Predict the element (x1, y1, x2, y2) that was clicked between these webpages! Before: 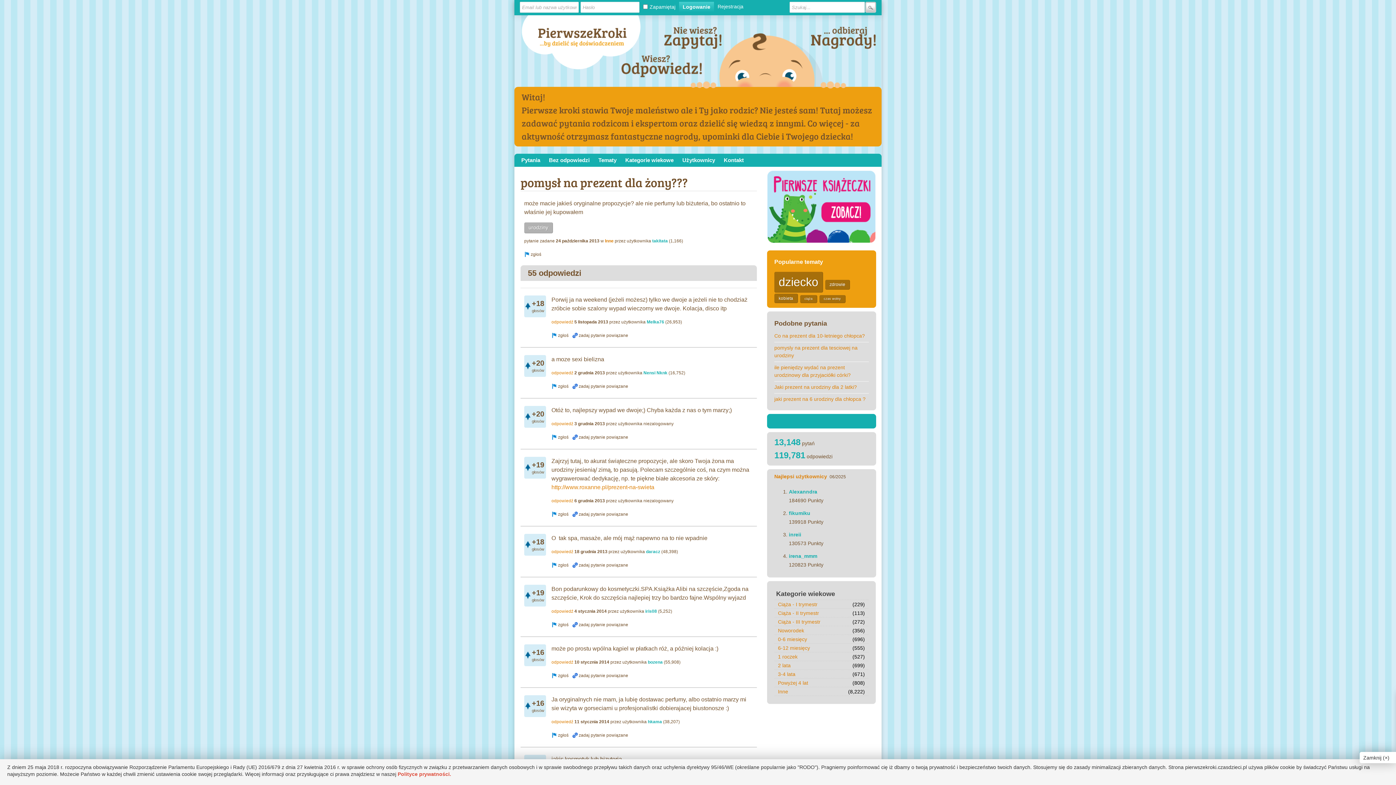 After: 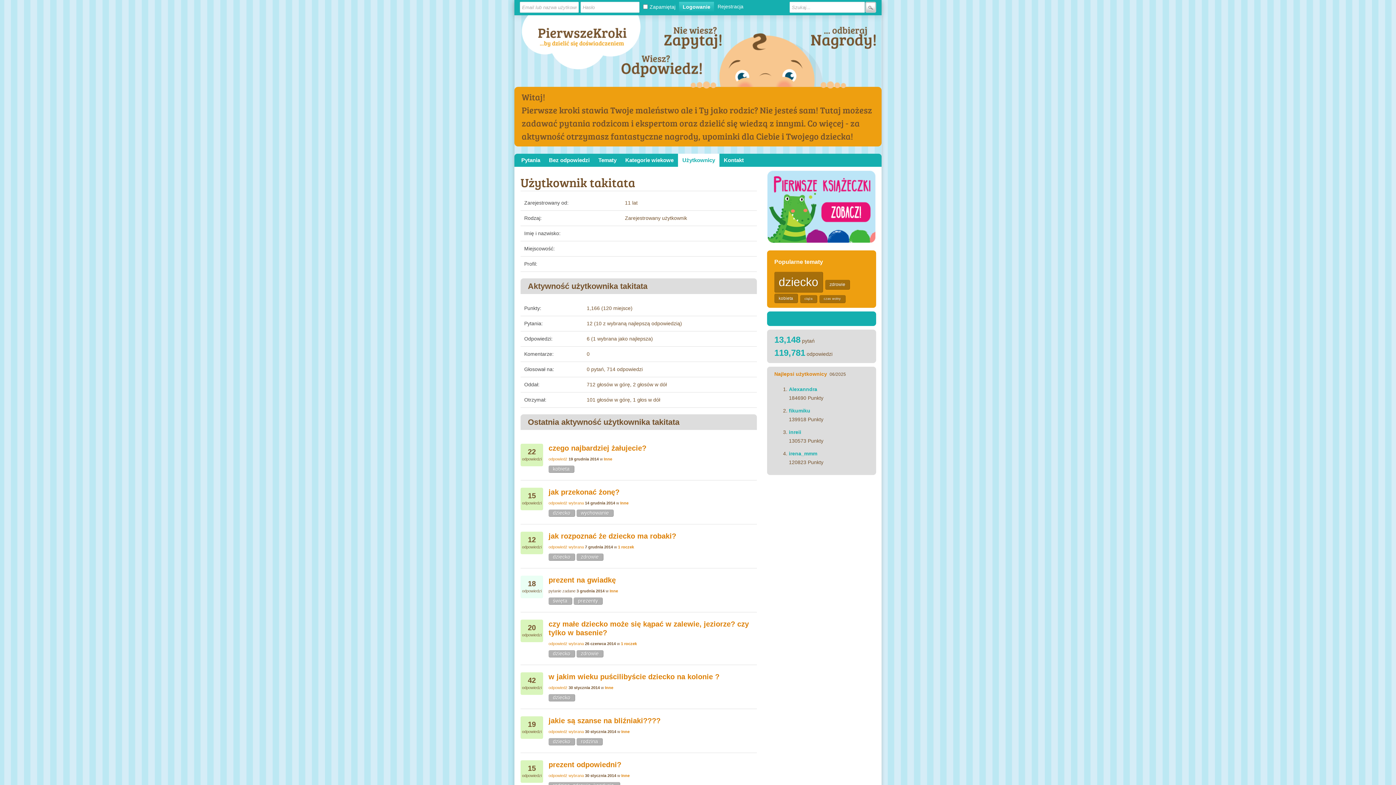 Action: label: takitata bbox: (652, 238, 668, 243)